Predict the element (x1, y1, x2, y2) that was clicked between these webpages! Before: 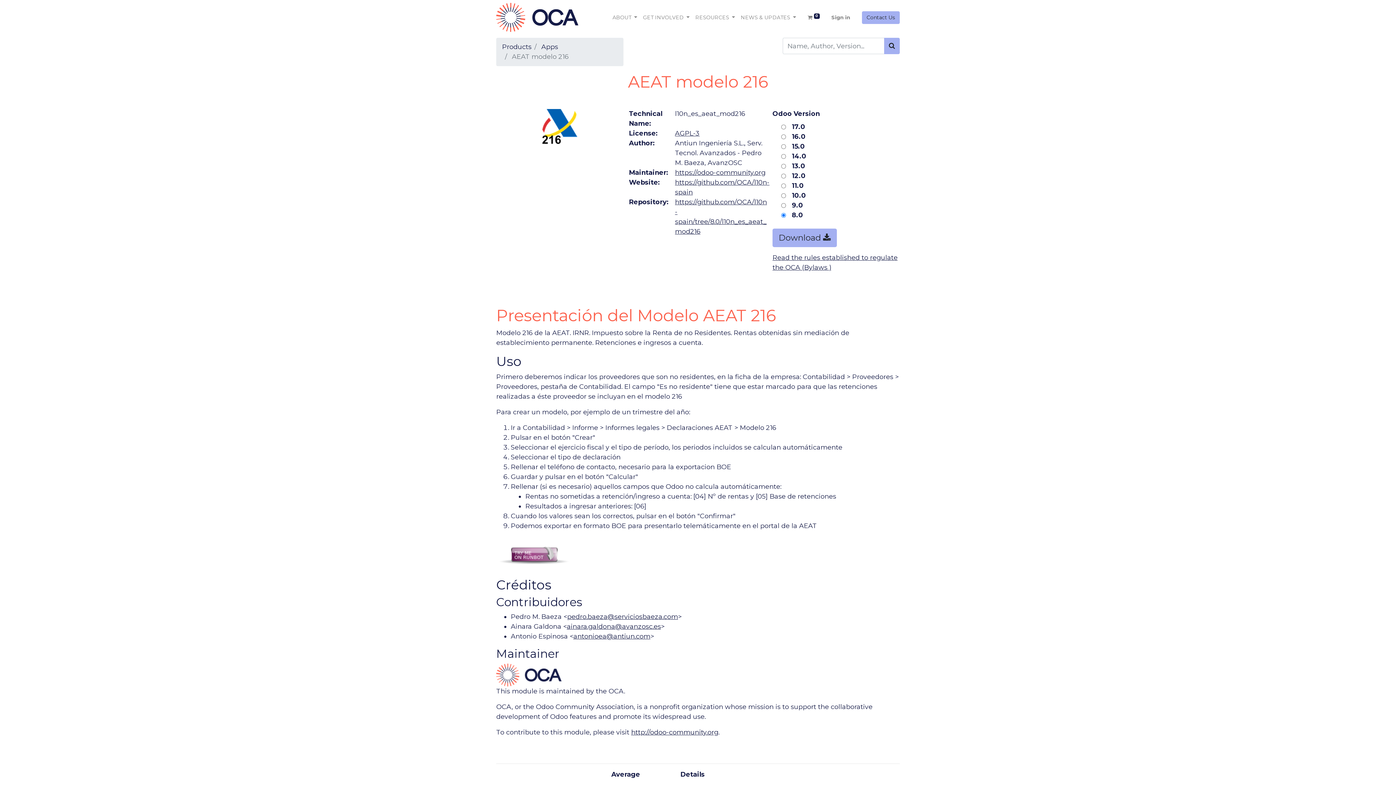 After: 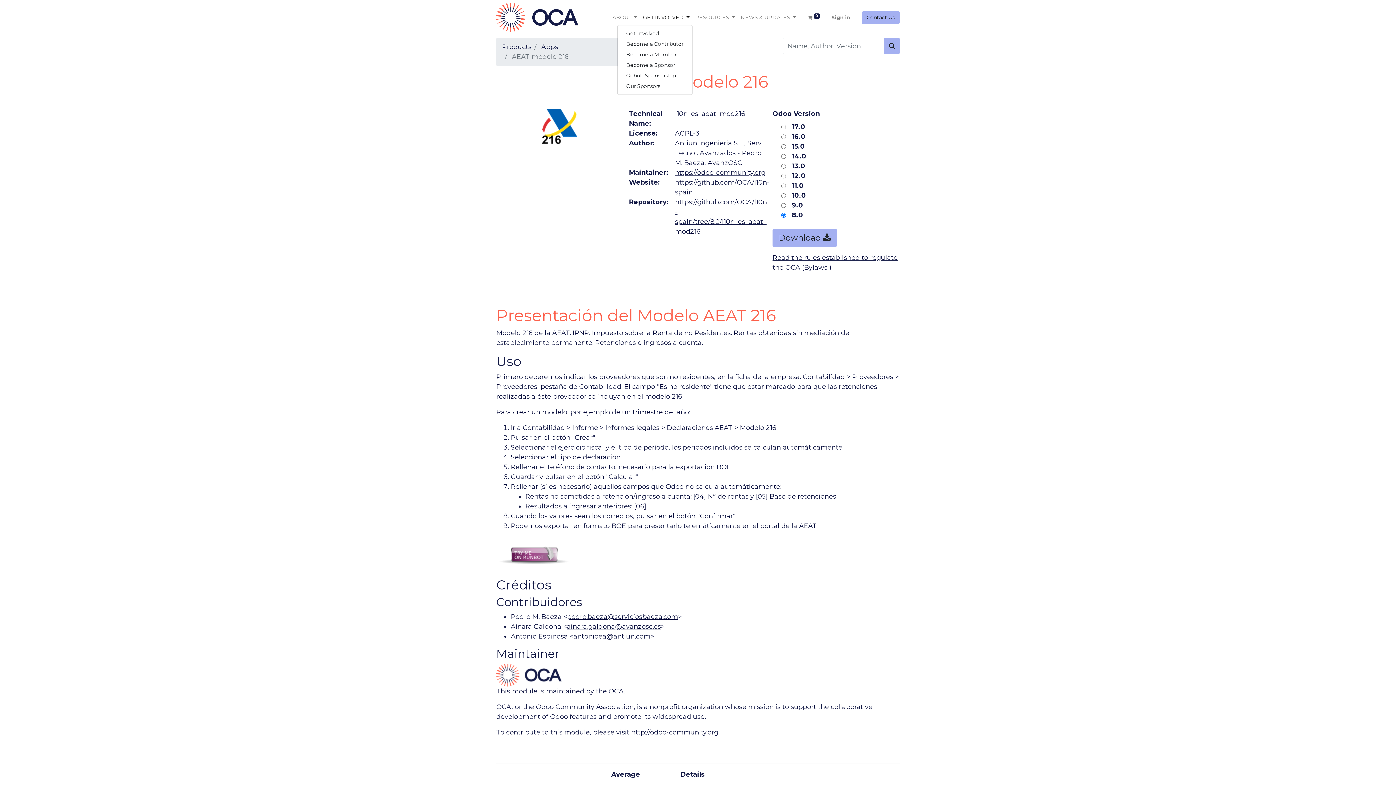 Action: bbox: (640, 10, 692, 24) label: GET INVOLVED 